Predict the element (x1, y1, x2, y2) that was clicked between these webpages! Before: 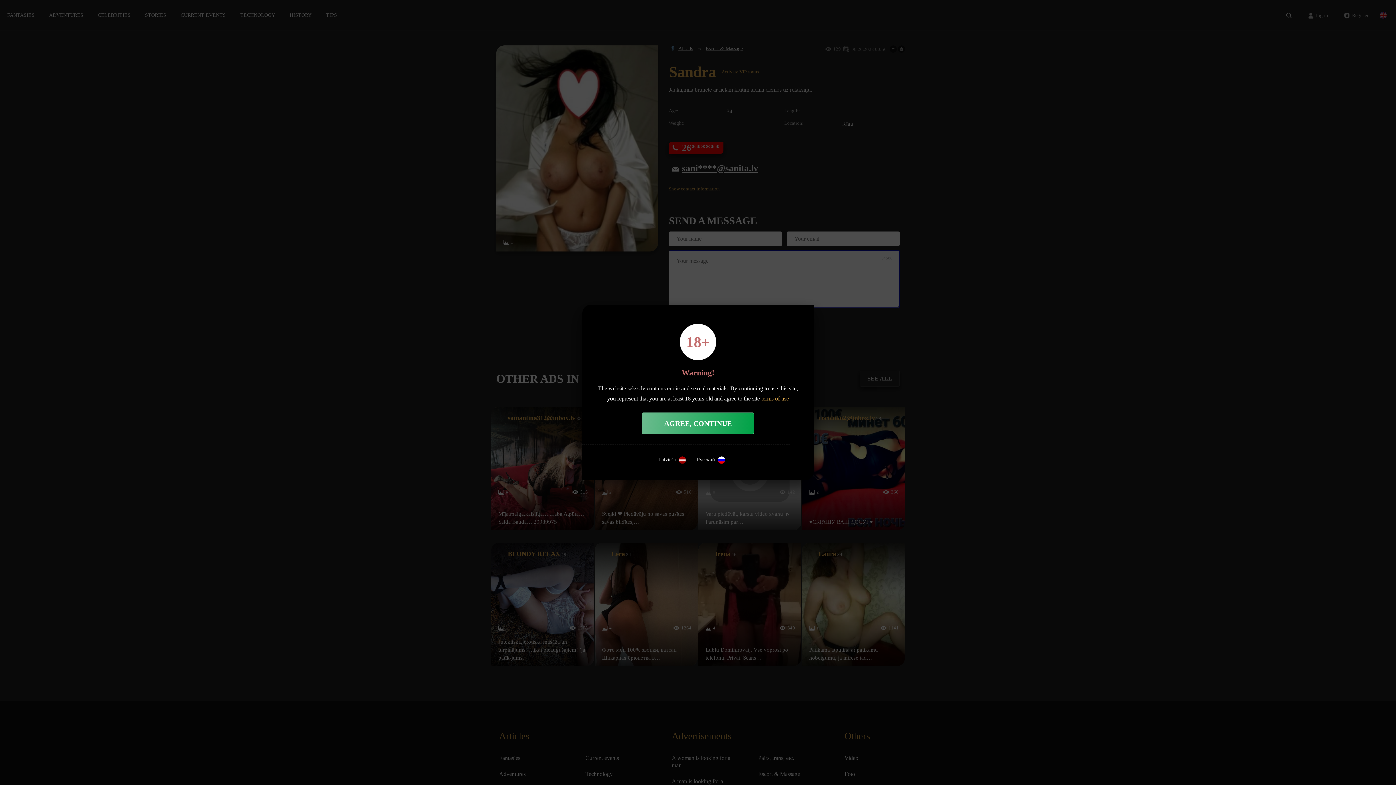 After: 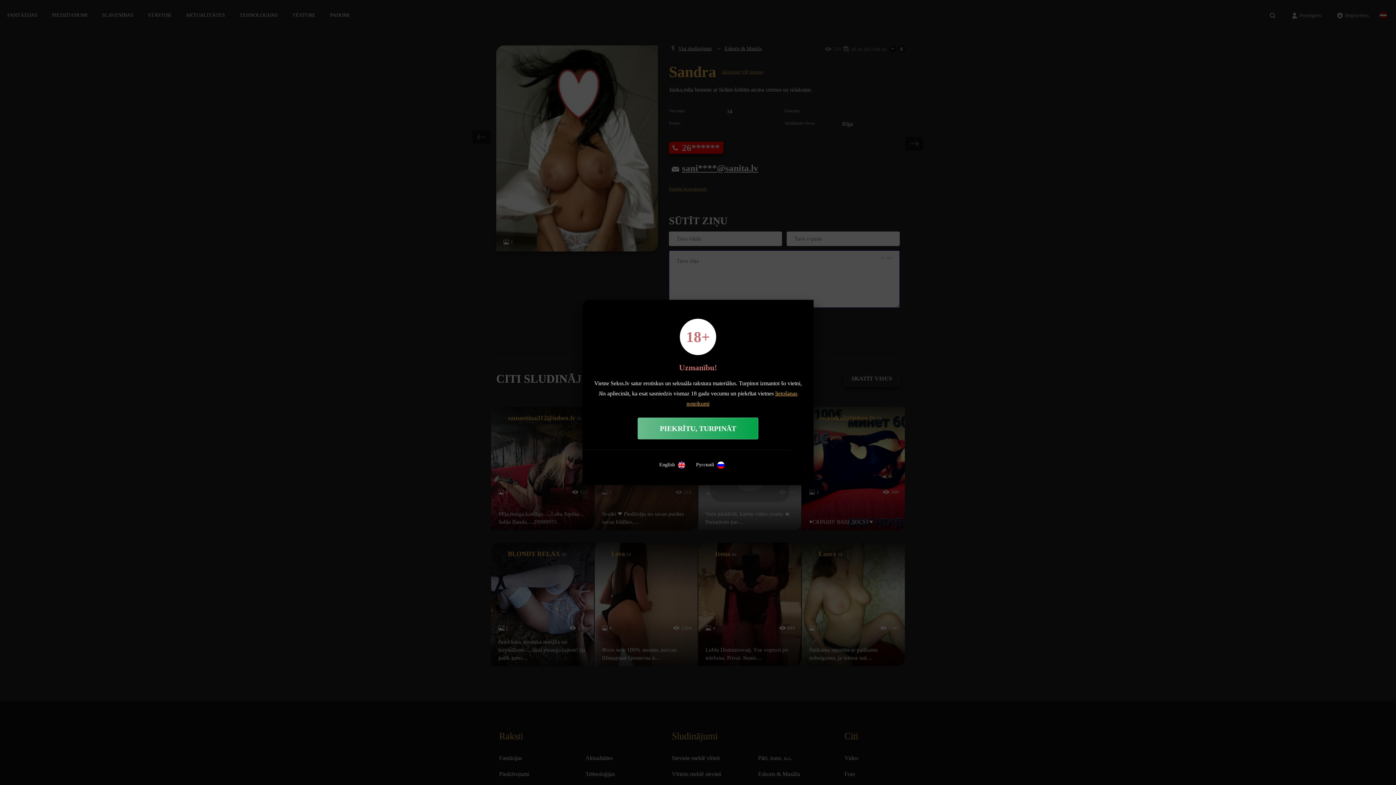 Action: label: Latviešu bbox: (658, 456, 686, 463)